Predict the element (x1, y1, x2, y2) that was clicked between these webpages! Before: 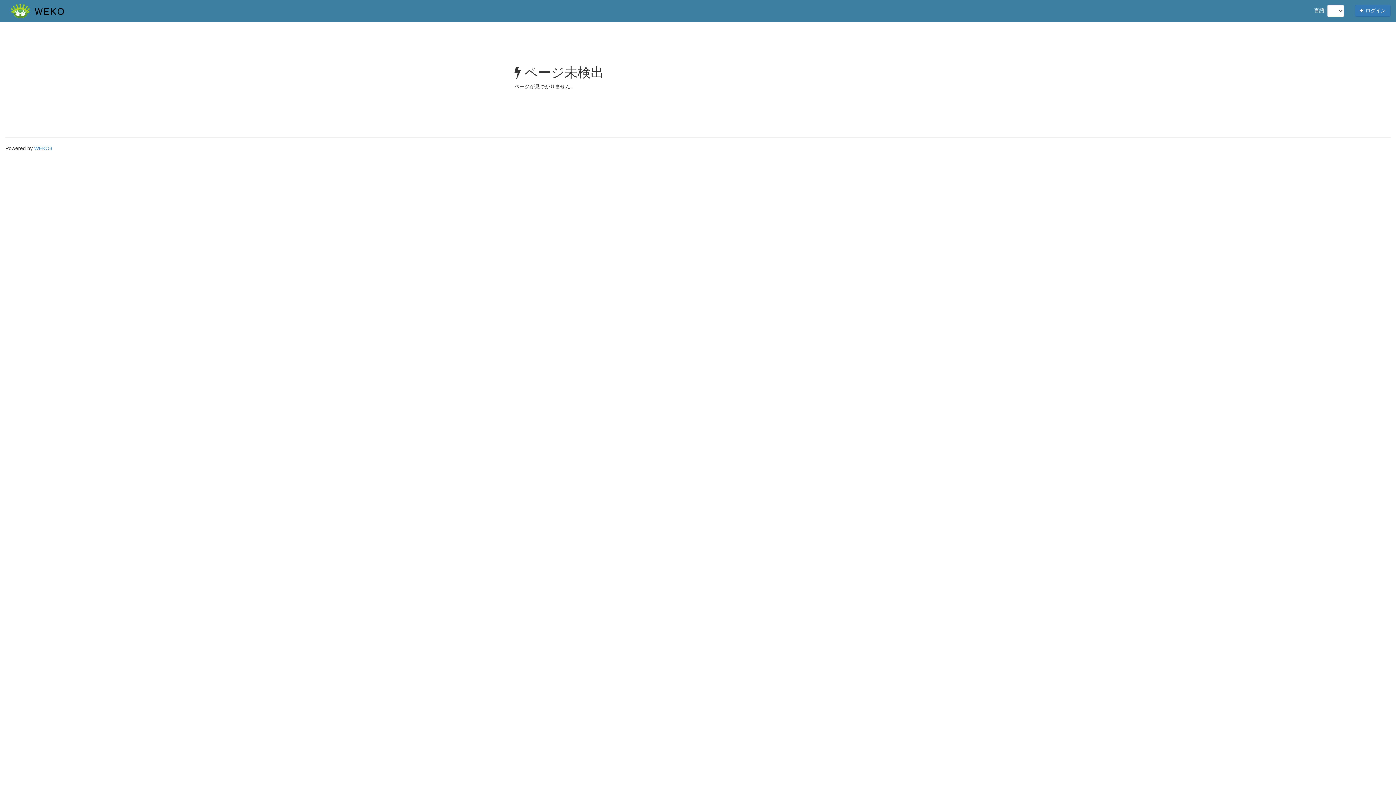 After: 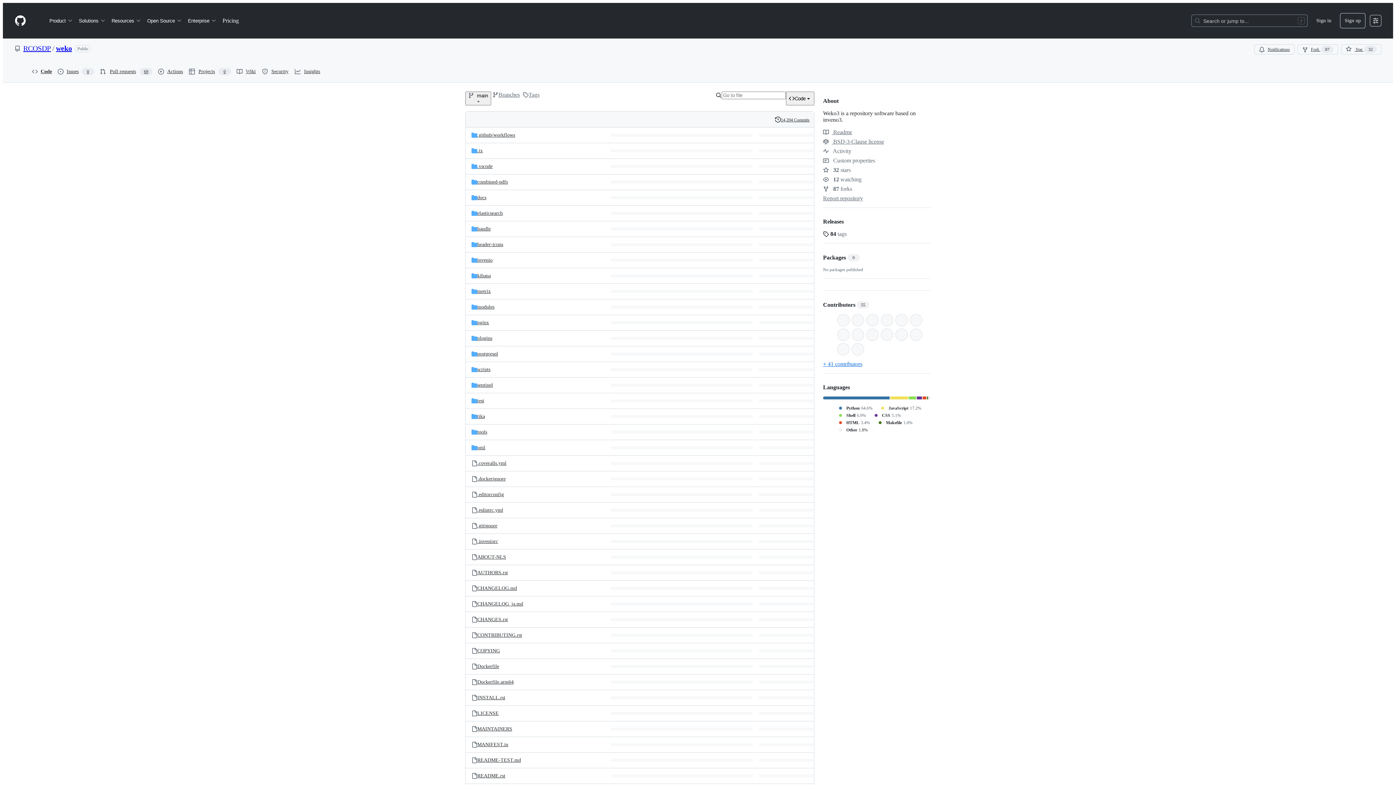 Action: label: WEKO3 bbox: (34, 145, 52, 151)